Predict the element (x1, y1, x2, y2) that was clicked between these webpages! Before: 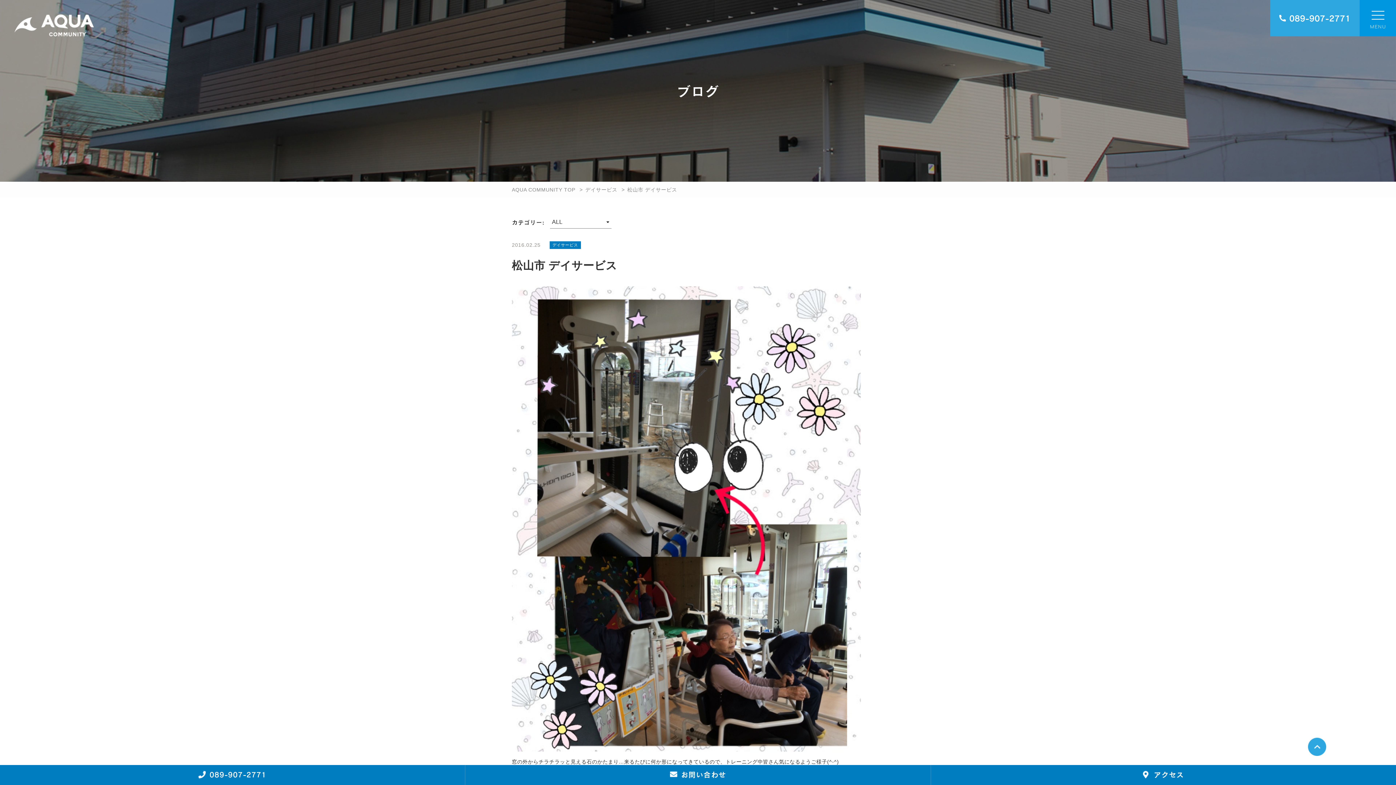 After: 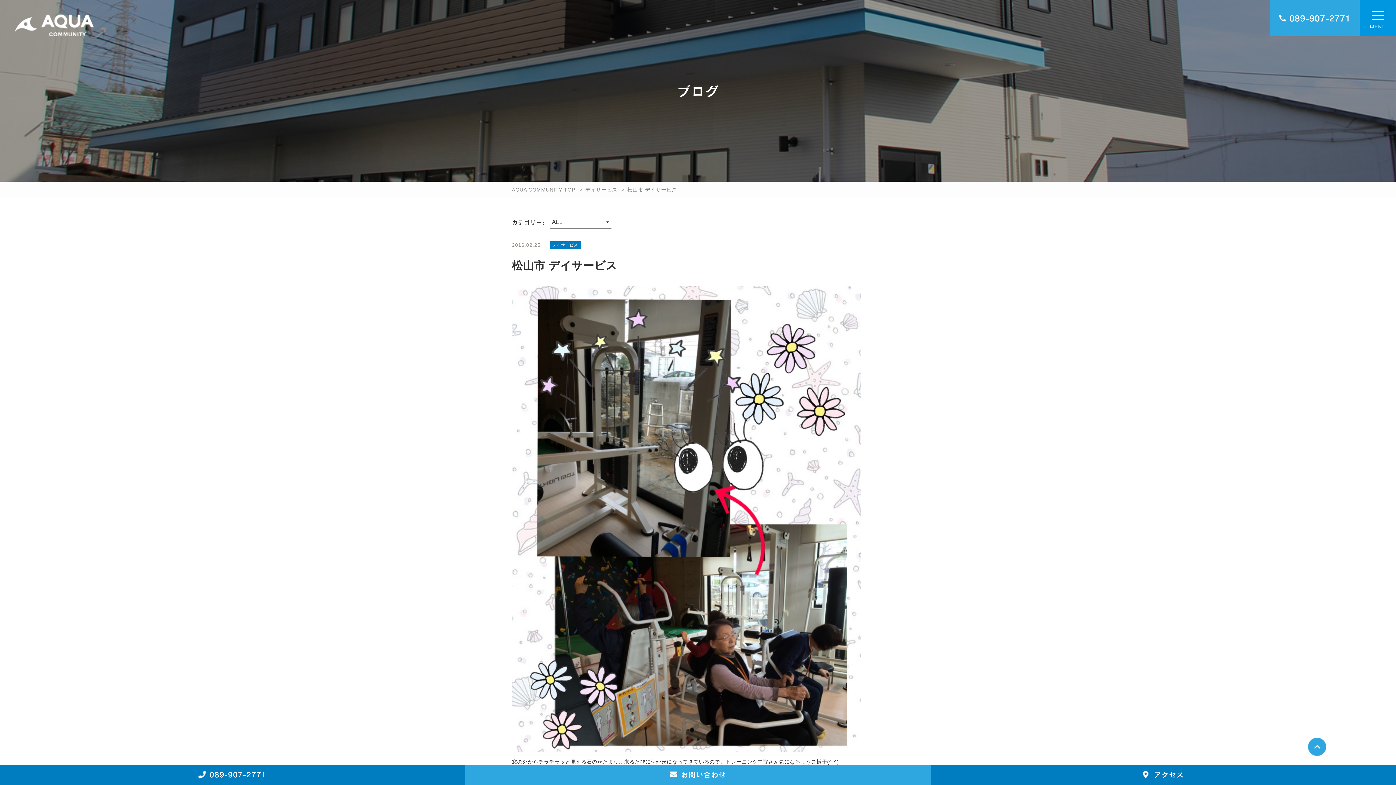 Action: bbox: (465, 765, 930, 785) label: お問い合わせ